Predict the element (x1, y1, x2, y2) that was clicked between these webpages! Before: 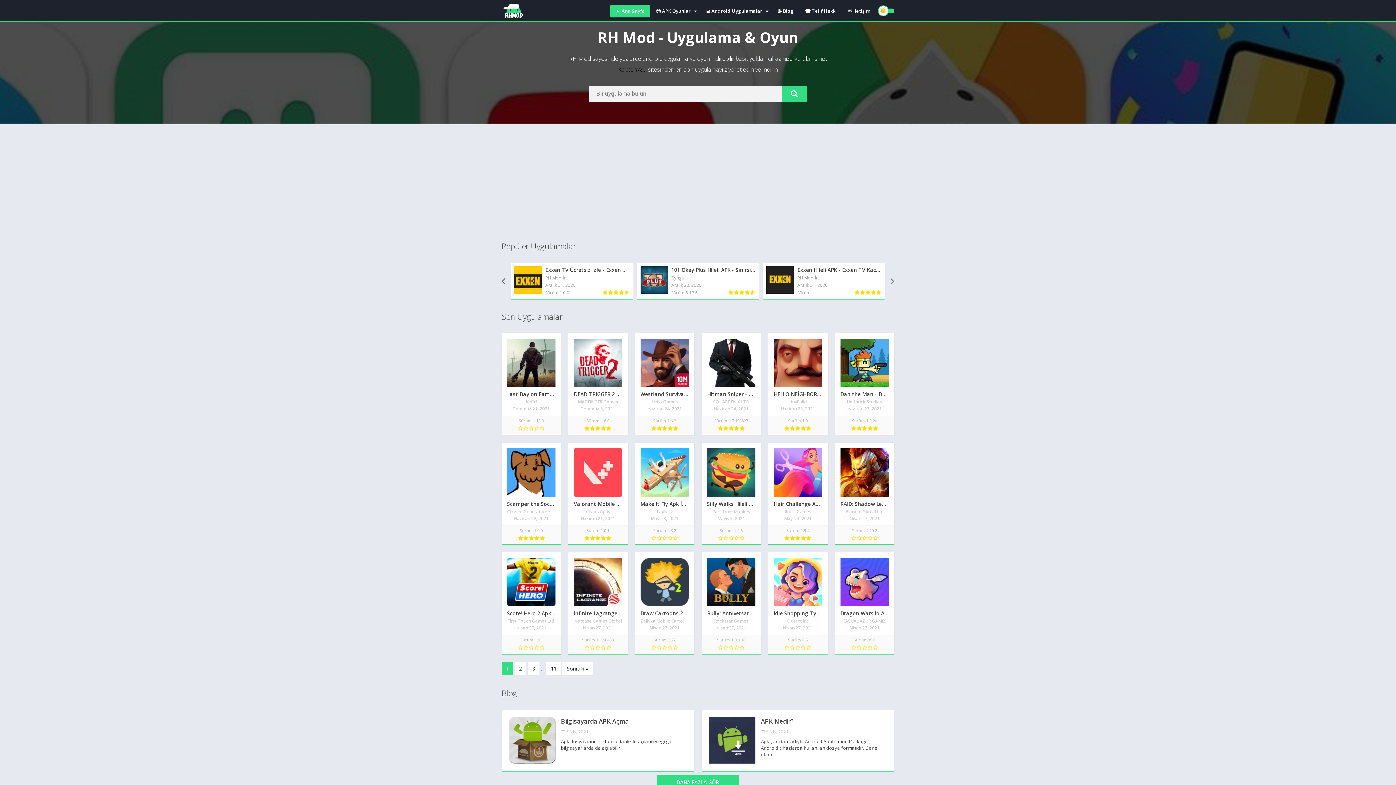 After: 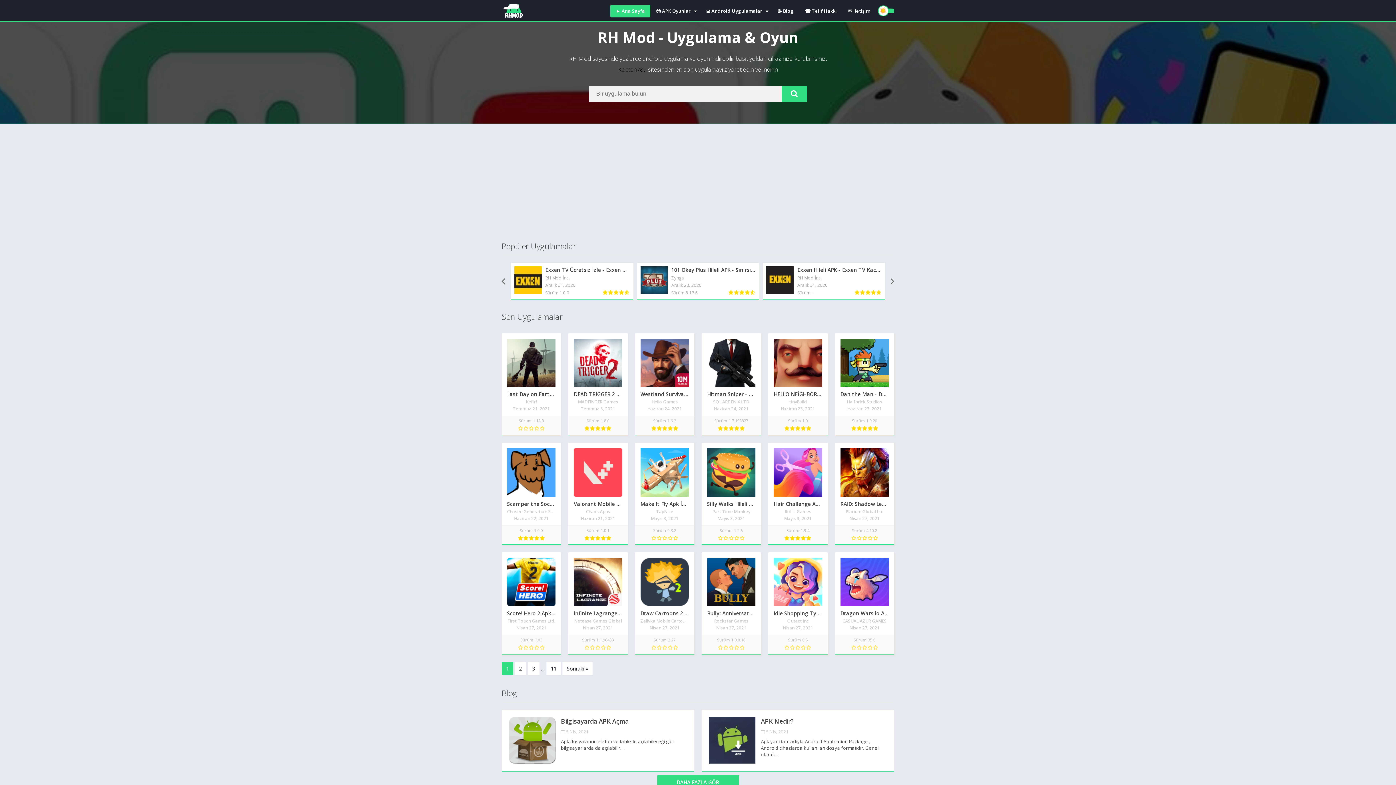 Action: label: ► Ana Sayfa bbox: (610, 4, 650, 17)